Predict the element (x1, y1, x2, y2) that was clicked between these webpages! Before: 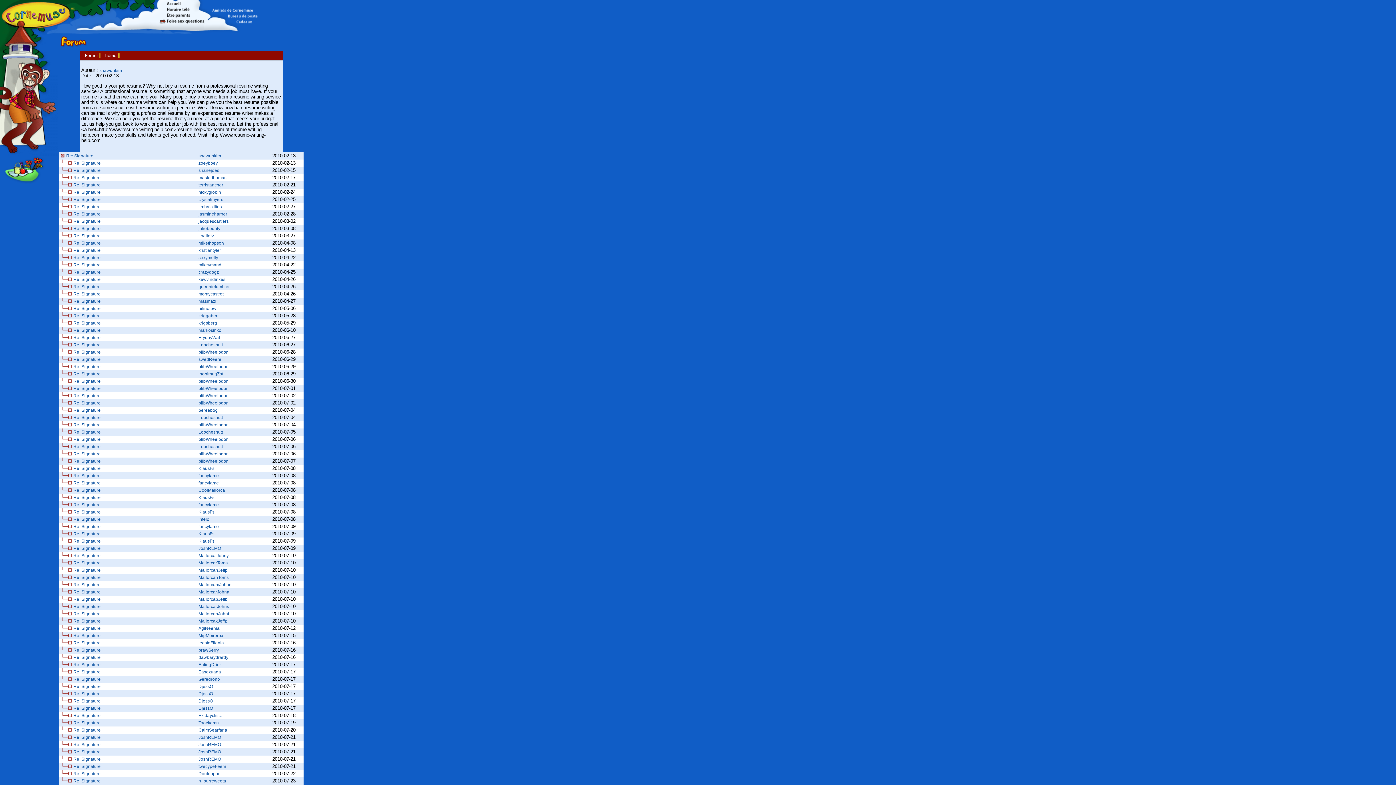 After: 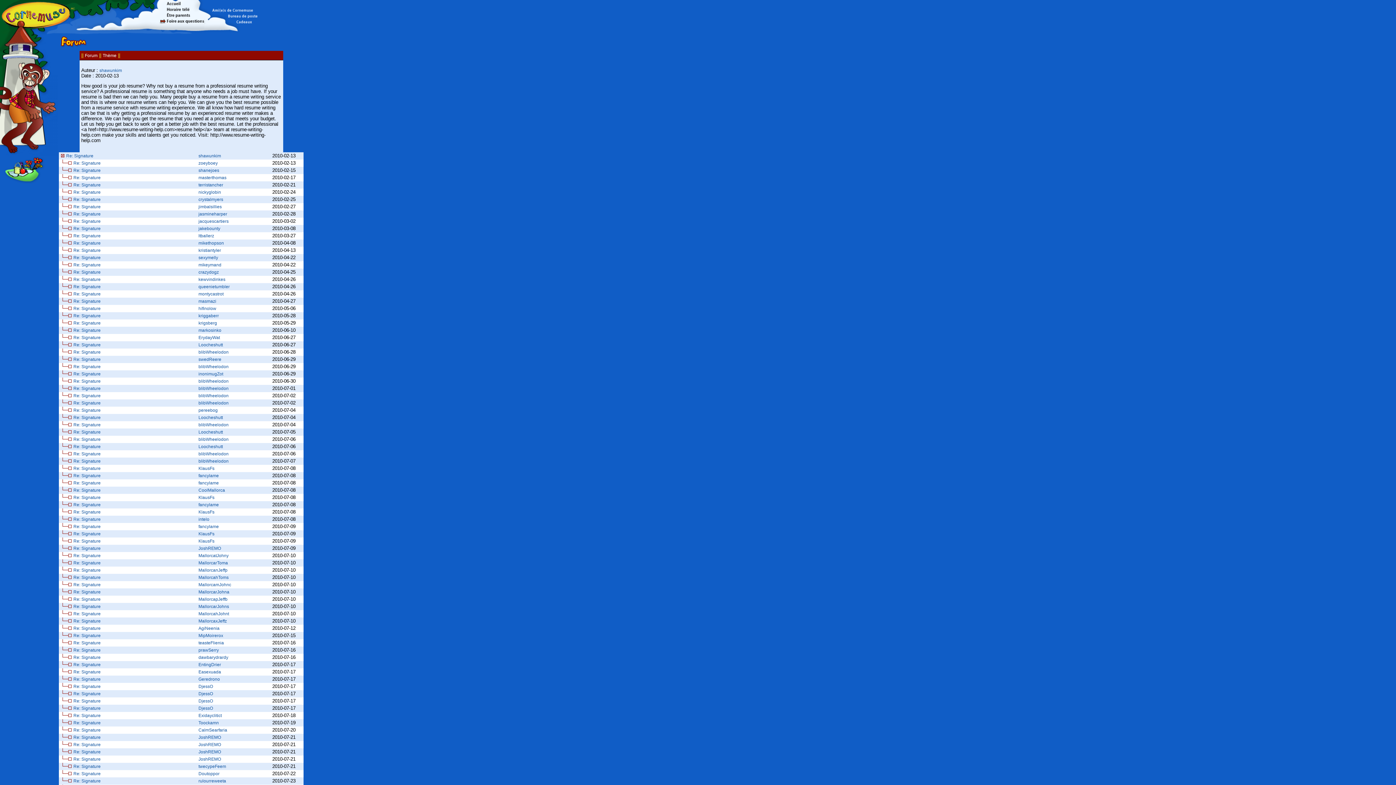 Action: bbox: (73, 306, 100, 311) label: Re: Signature